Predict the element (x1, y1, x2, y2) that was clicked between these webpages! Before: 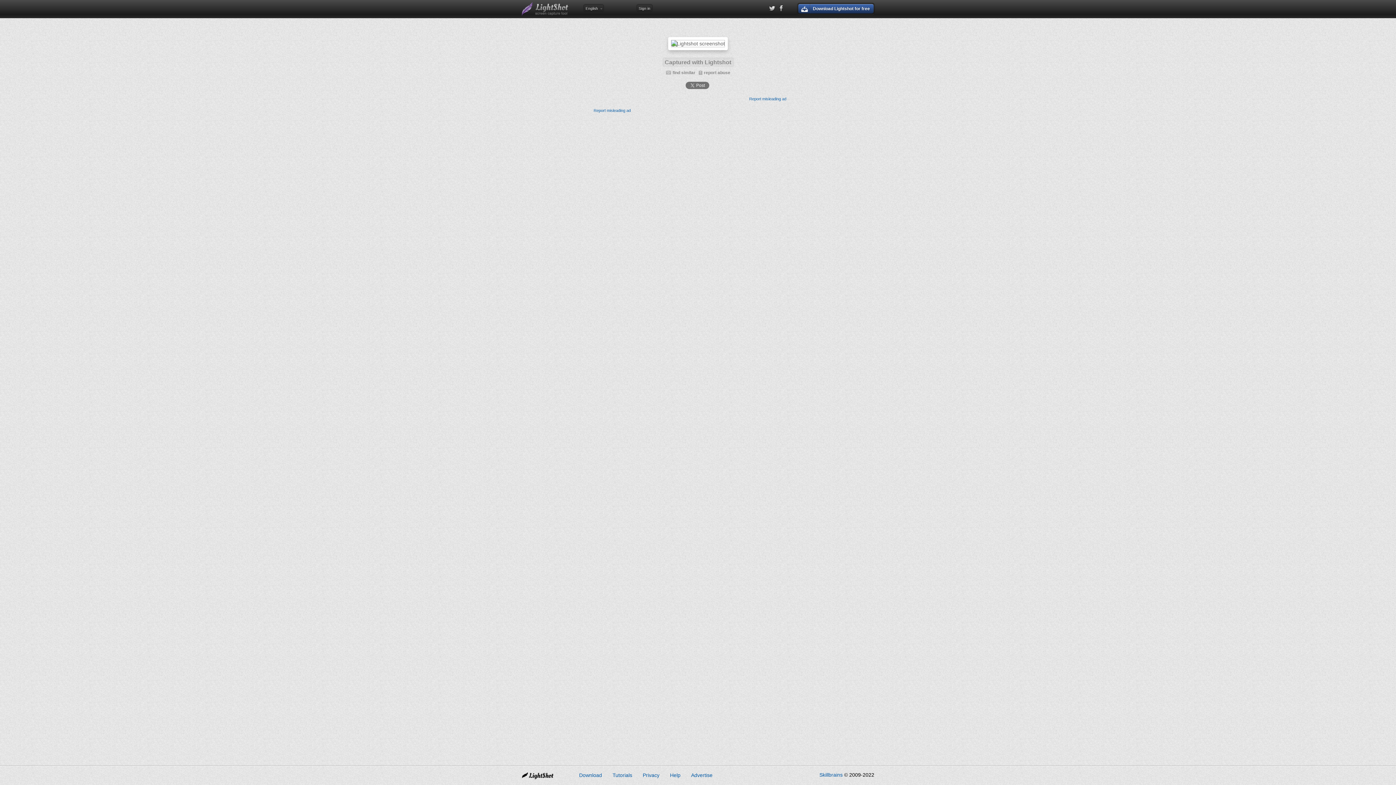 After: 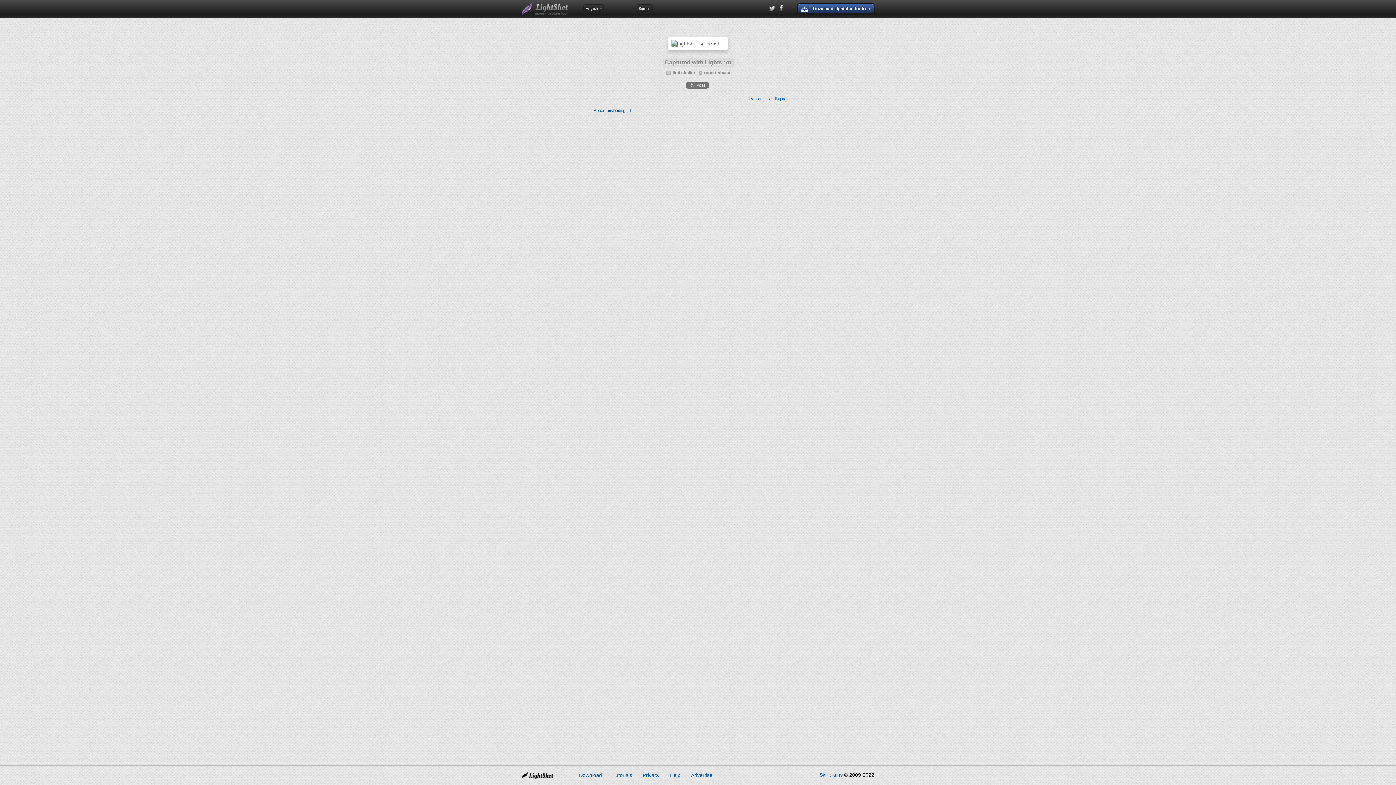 Action: label: Advertise bbox: (691, 772, 712, 778)